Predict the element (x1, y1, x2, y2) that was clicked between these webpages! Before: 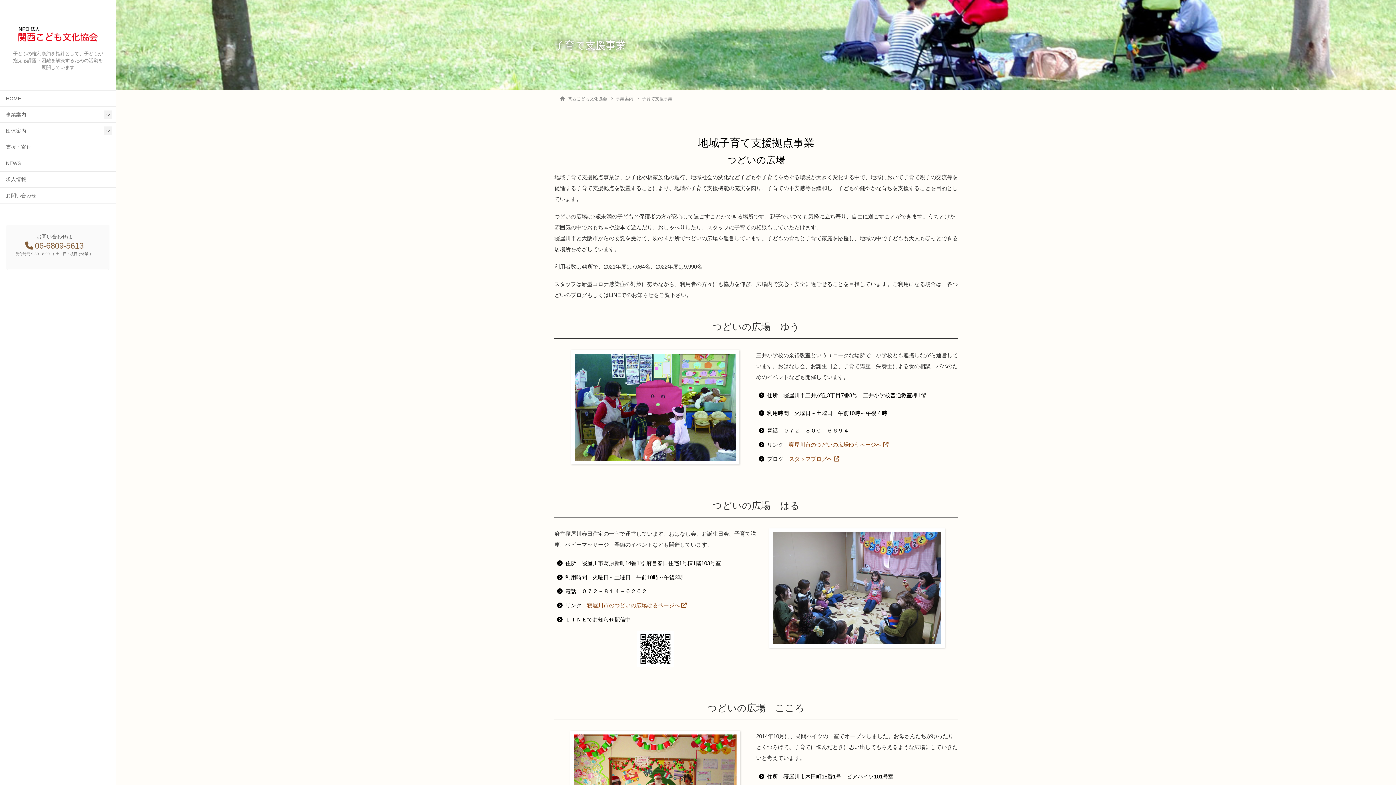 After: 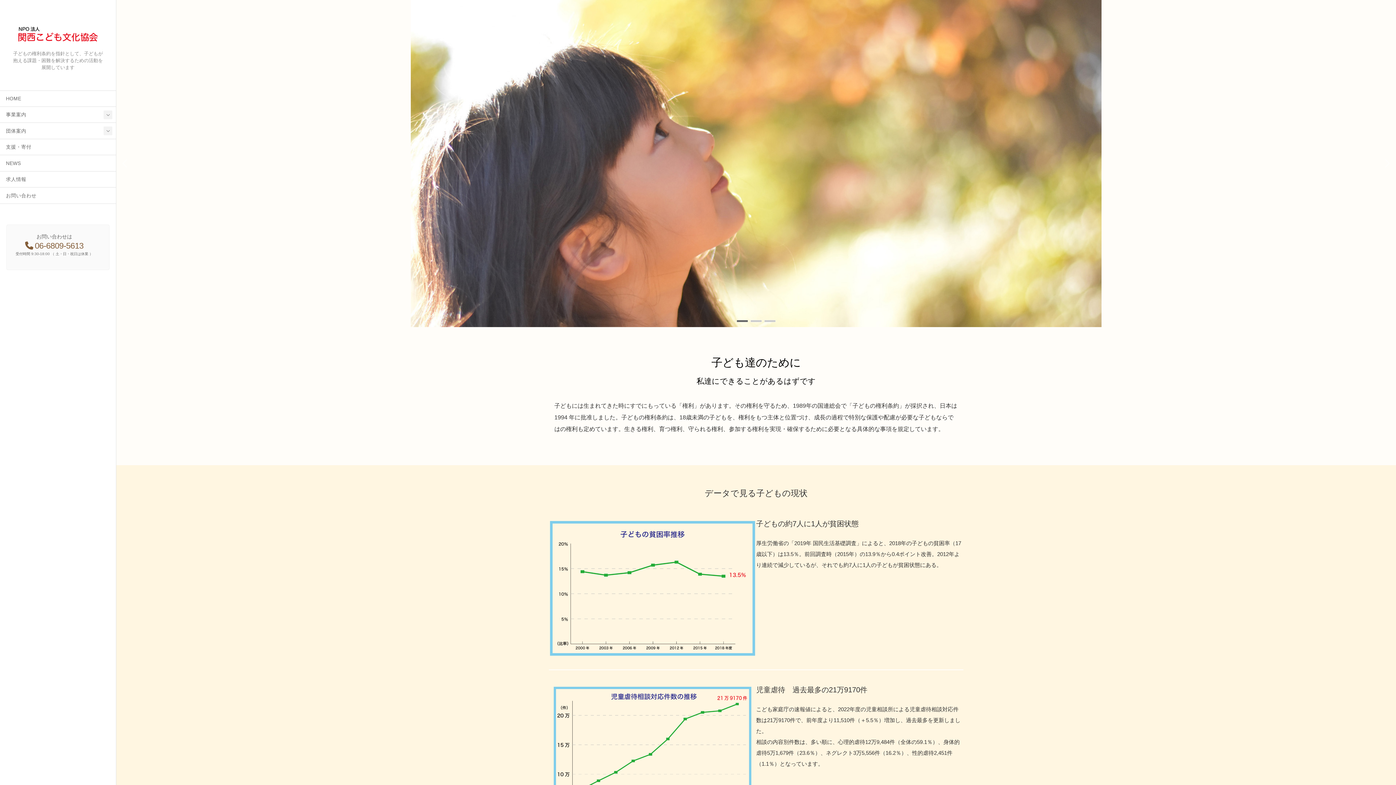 Action: label: 関西こども文化協会 bbox: (560, 96, 610, 101)